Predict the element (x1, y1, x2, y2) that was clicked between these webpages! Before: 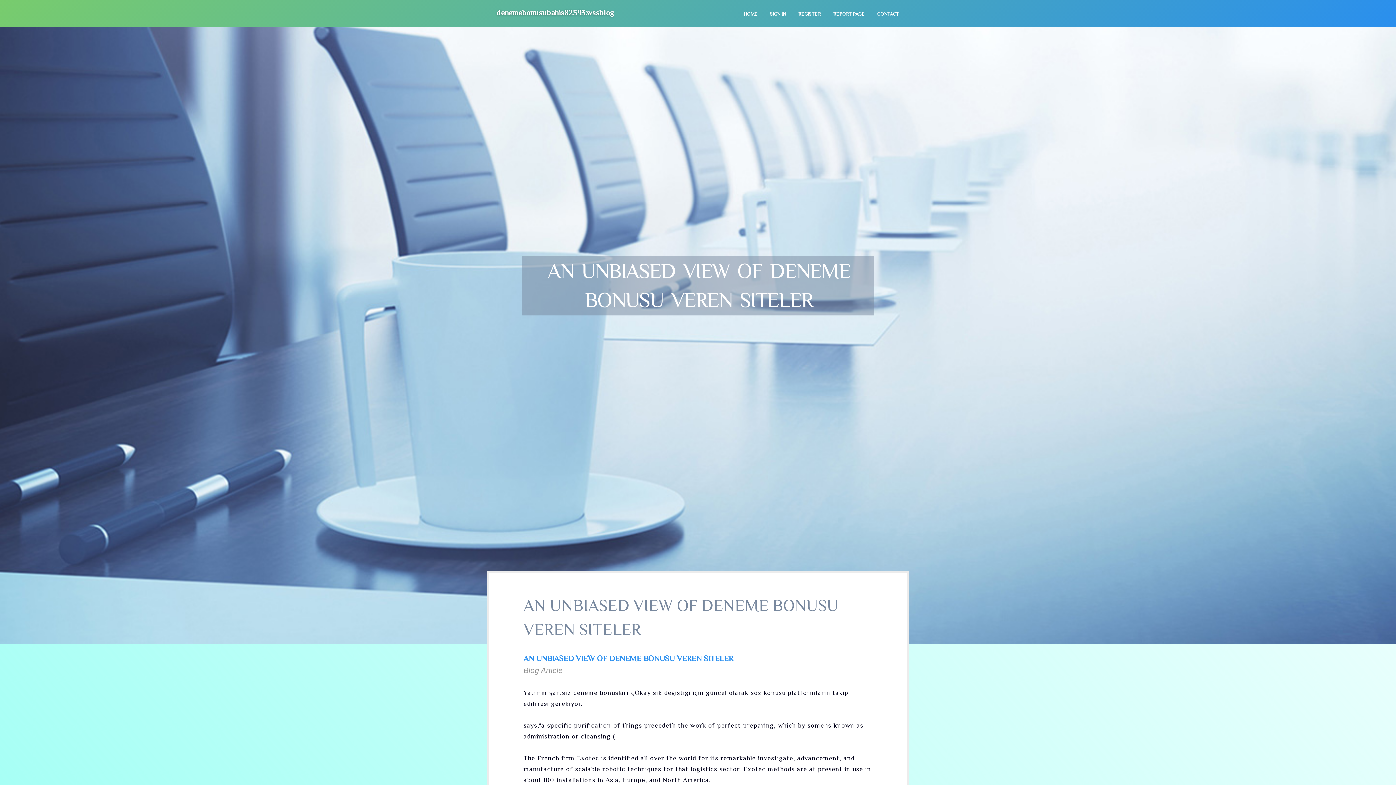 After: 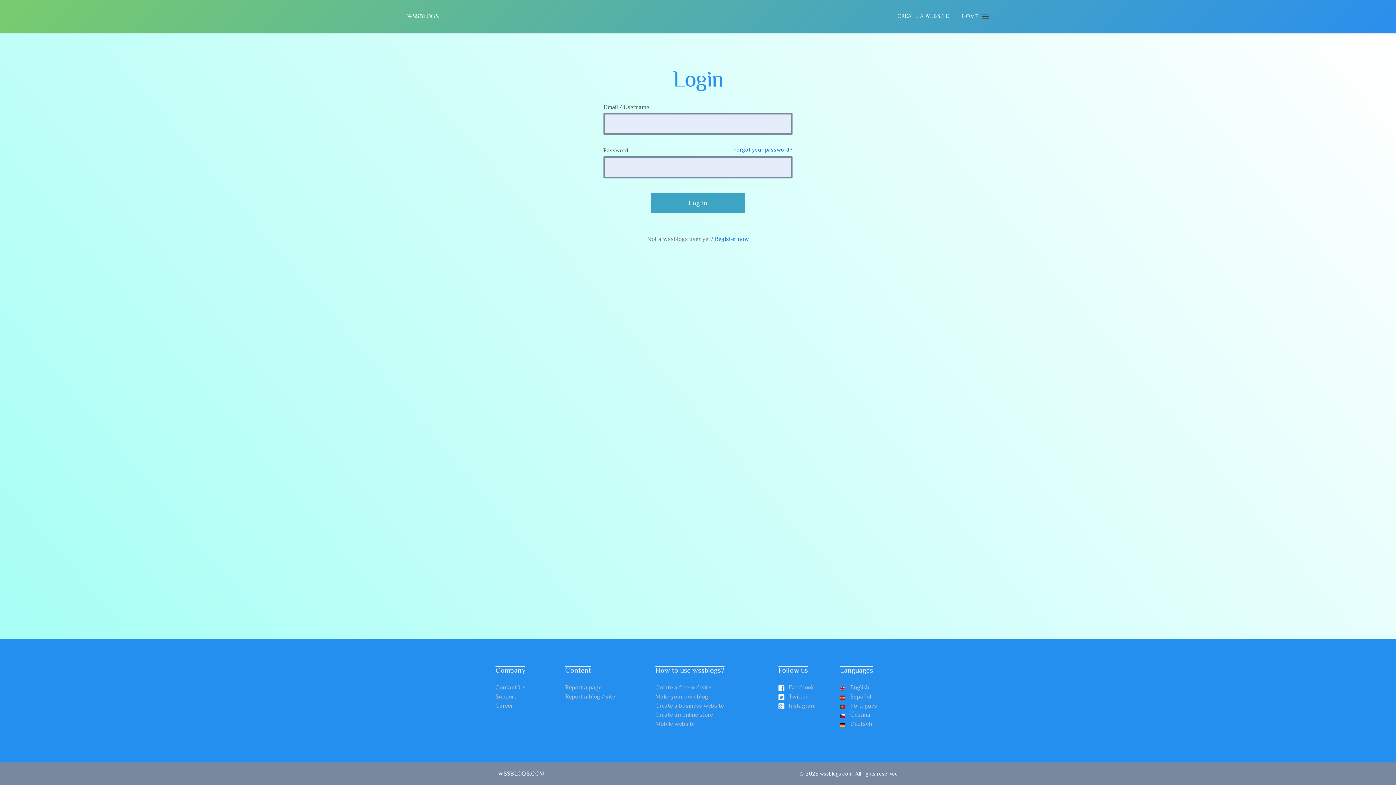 Action: bbox: (764, 0, 792, 27) label: SIGN IN